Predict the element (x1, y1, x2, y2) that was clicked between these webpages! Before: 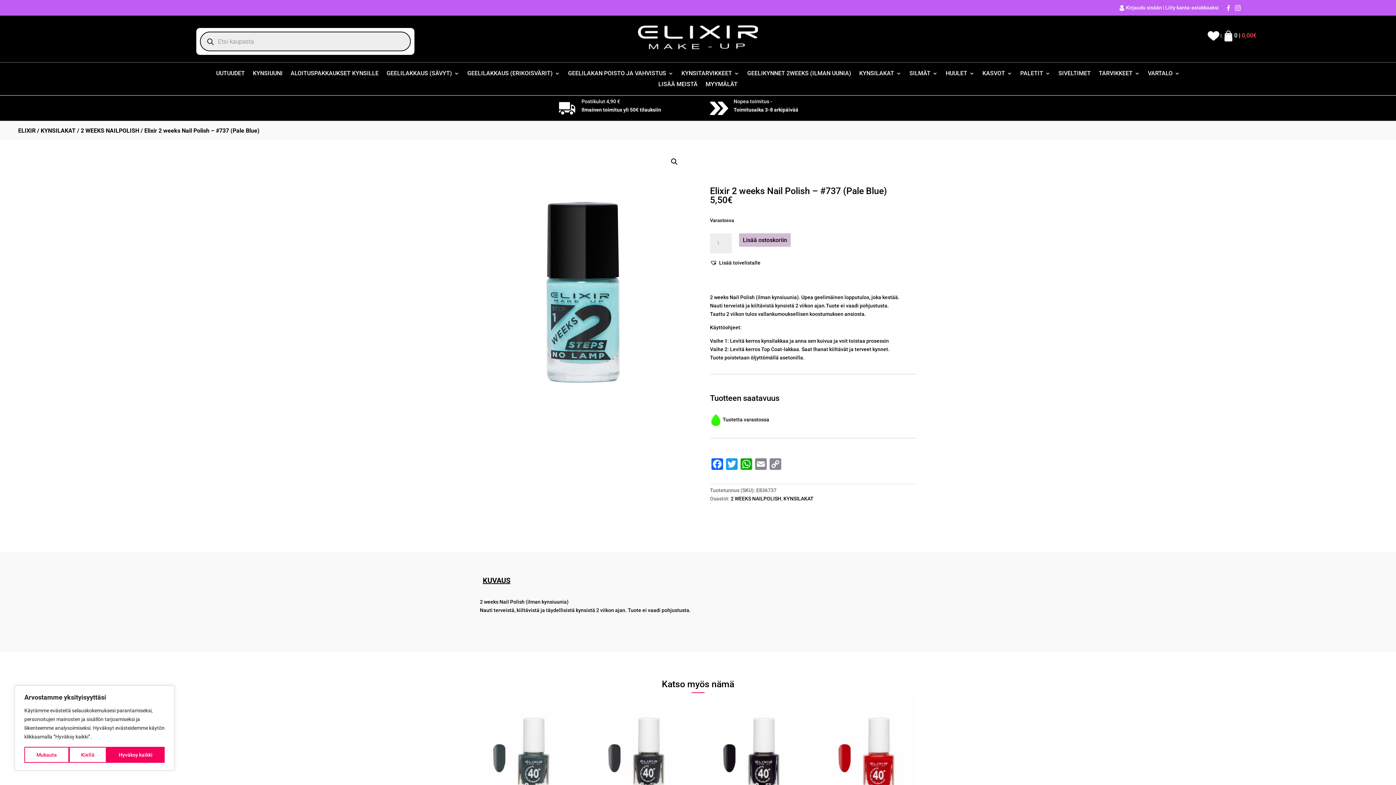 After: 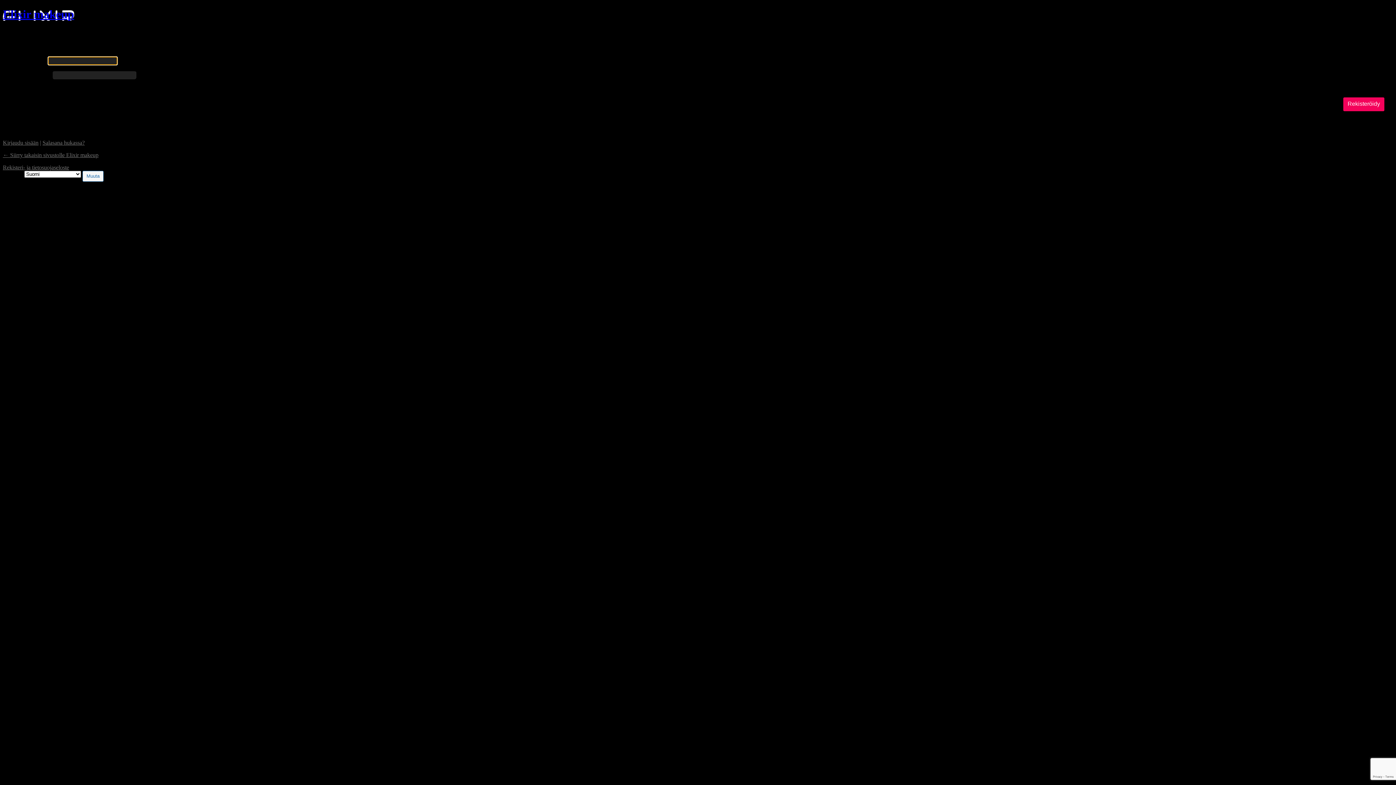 Action: label: Liity kanta-asiakkaaksi bbox: (1165, 4, 1219, 10)